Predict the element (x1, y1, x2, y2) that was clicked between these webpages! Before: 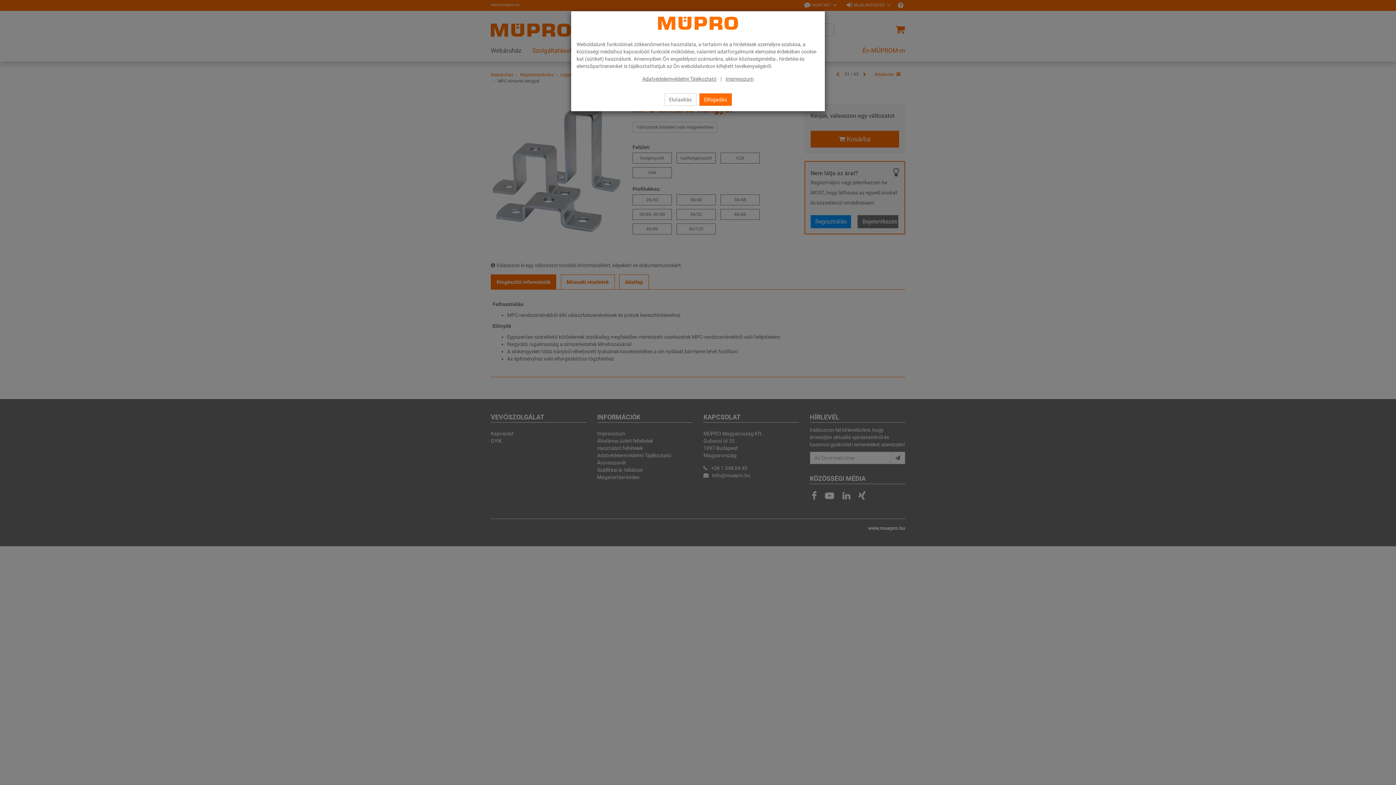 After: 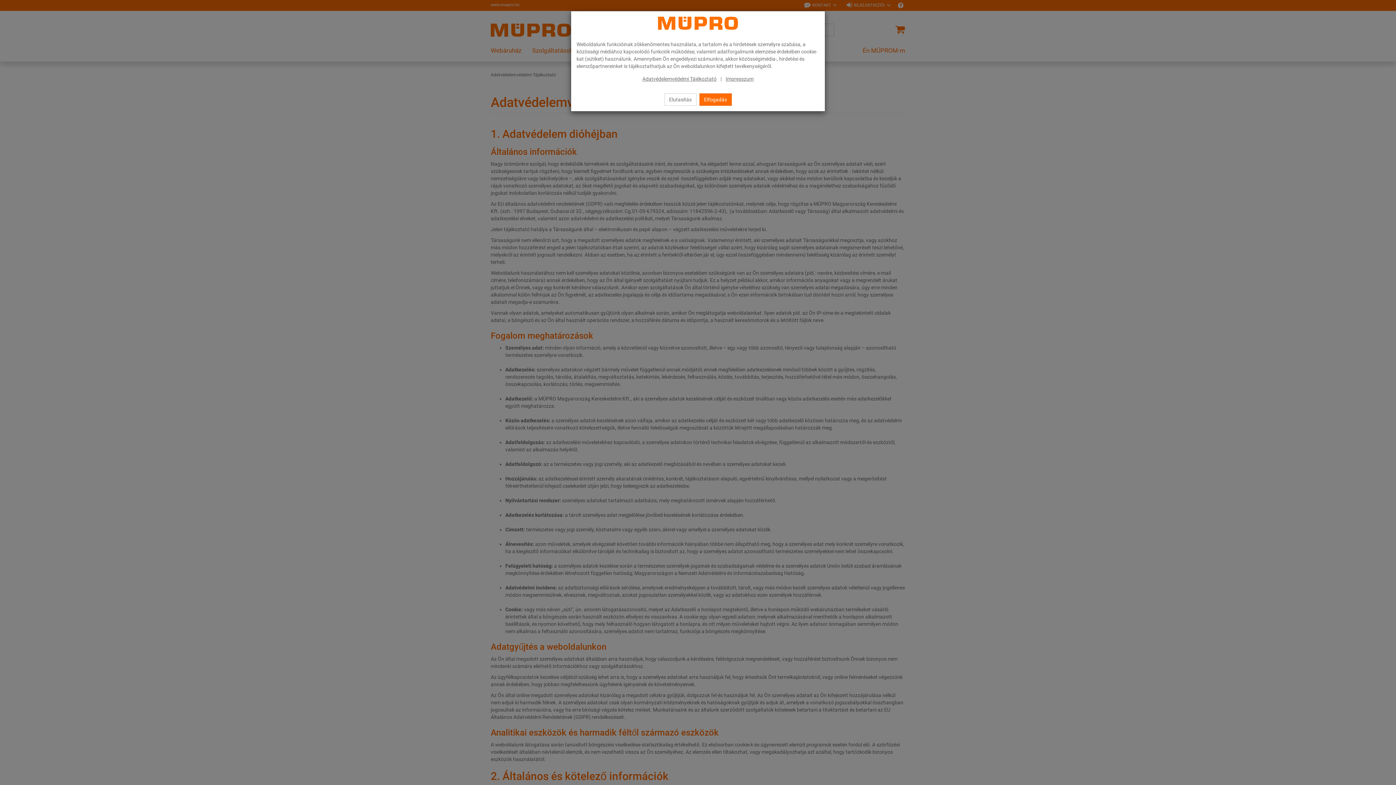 Action: bbox: (642, 76, 716, 81) label: Adatvédelemvédelmi Tájékoztató